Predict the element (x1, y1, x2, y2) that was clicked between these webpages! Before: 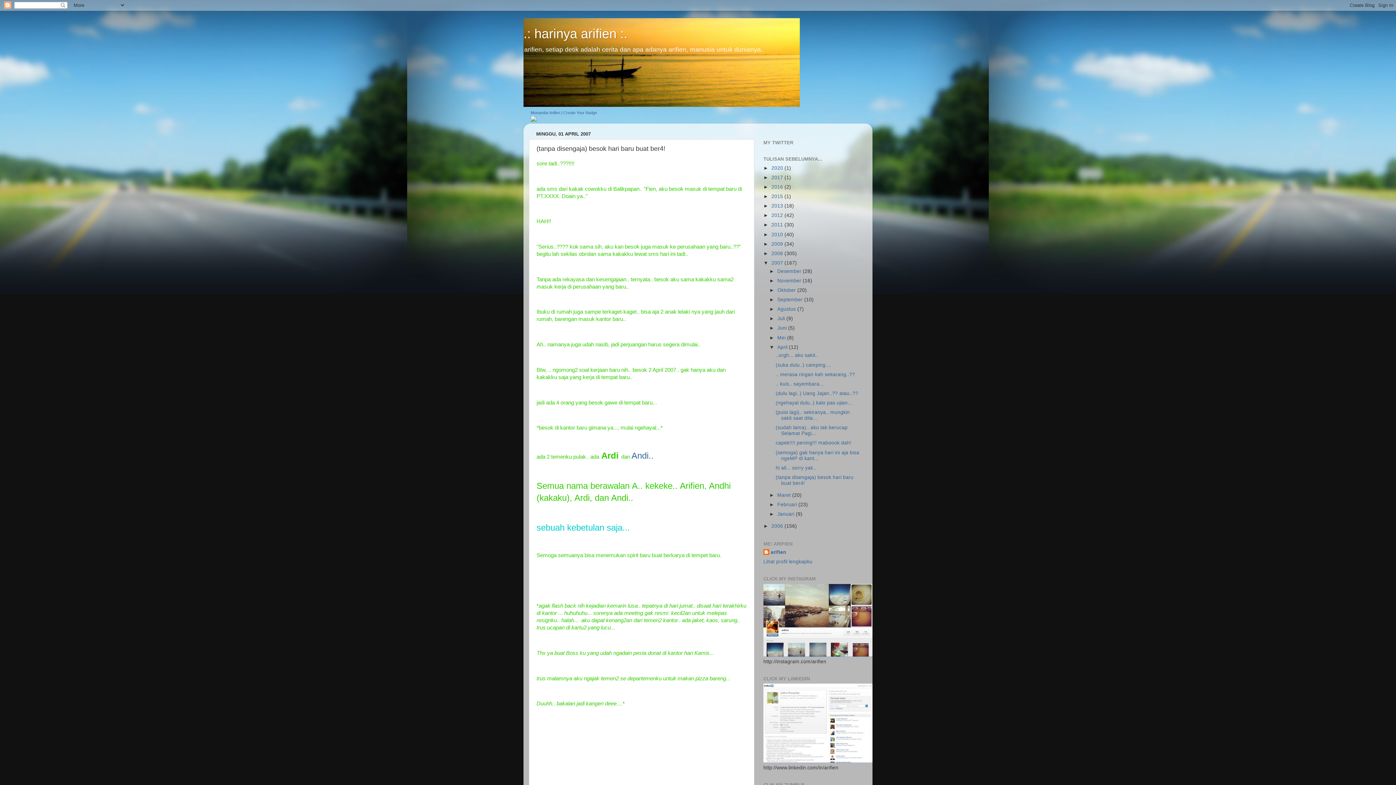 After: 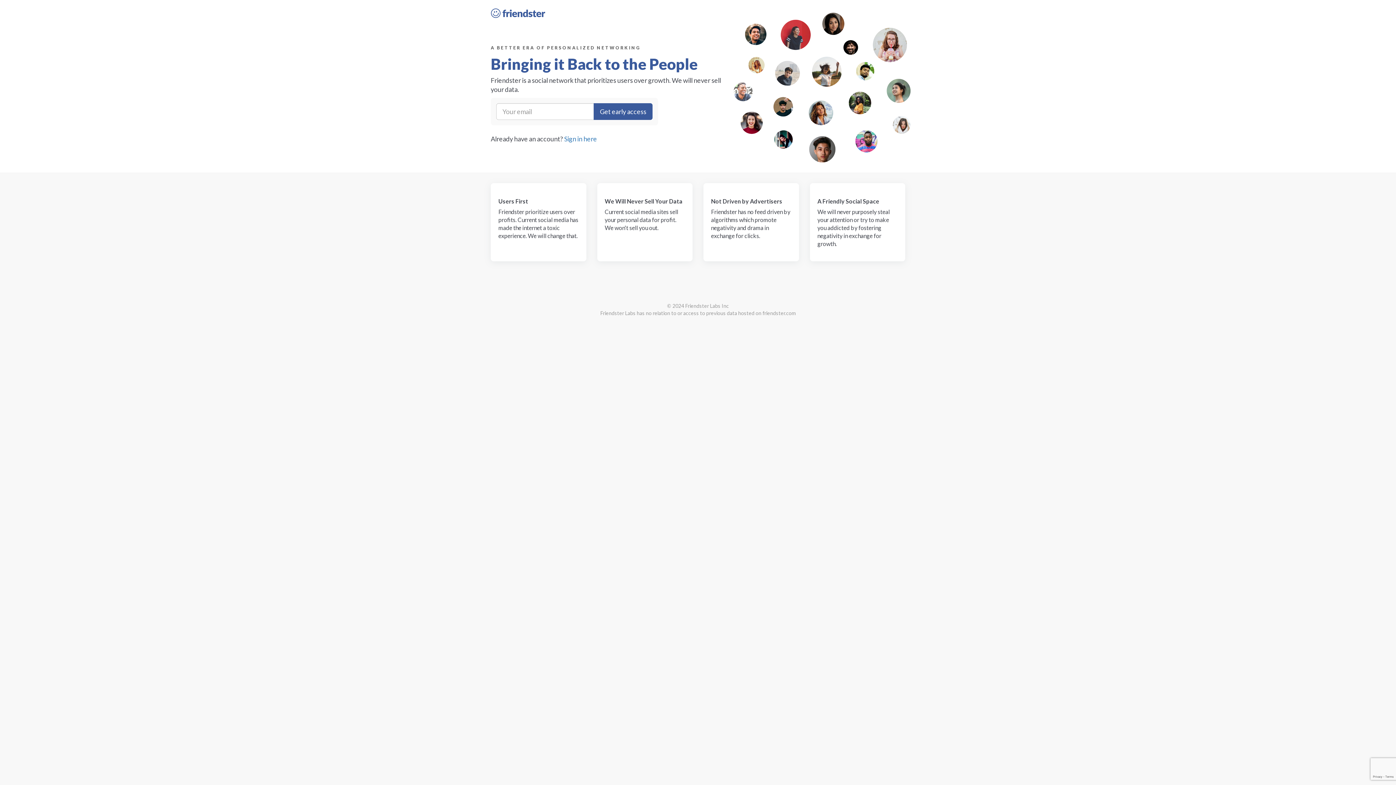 Action: label: Andi.. bbox: (631, 450, 653, 460)